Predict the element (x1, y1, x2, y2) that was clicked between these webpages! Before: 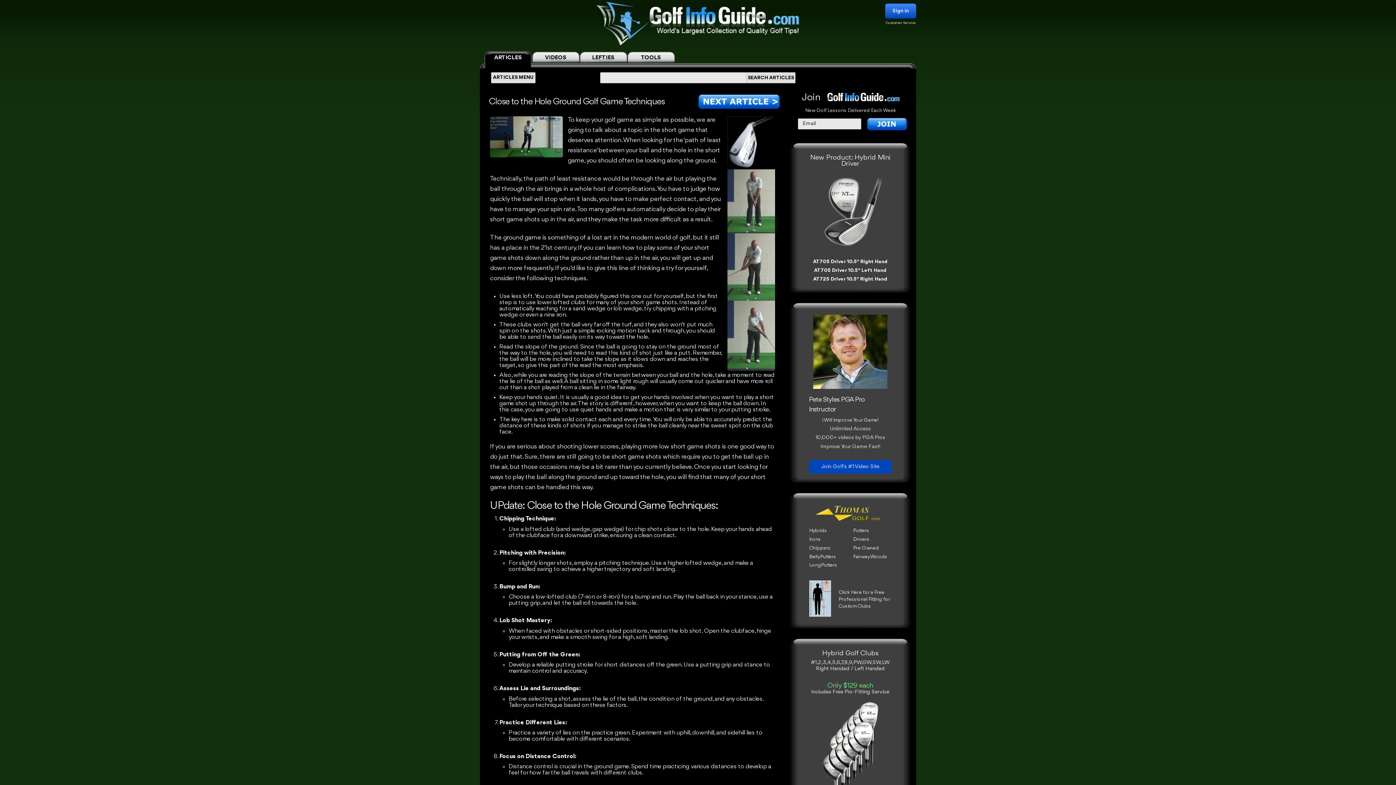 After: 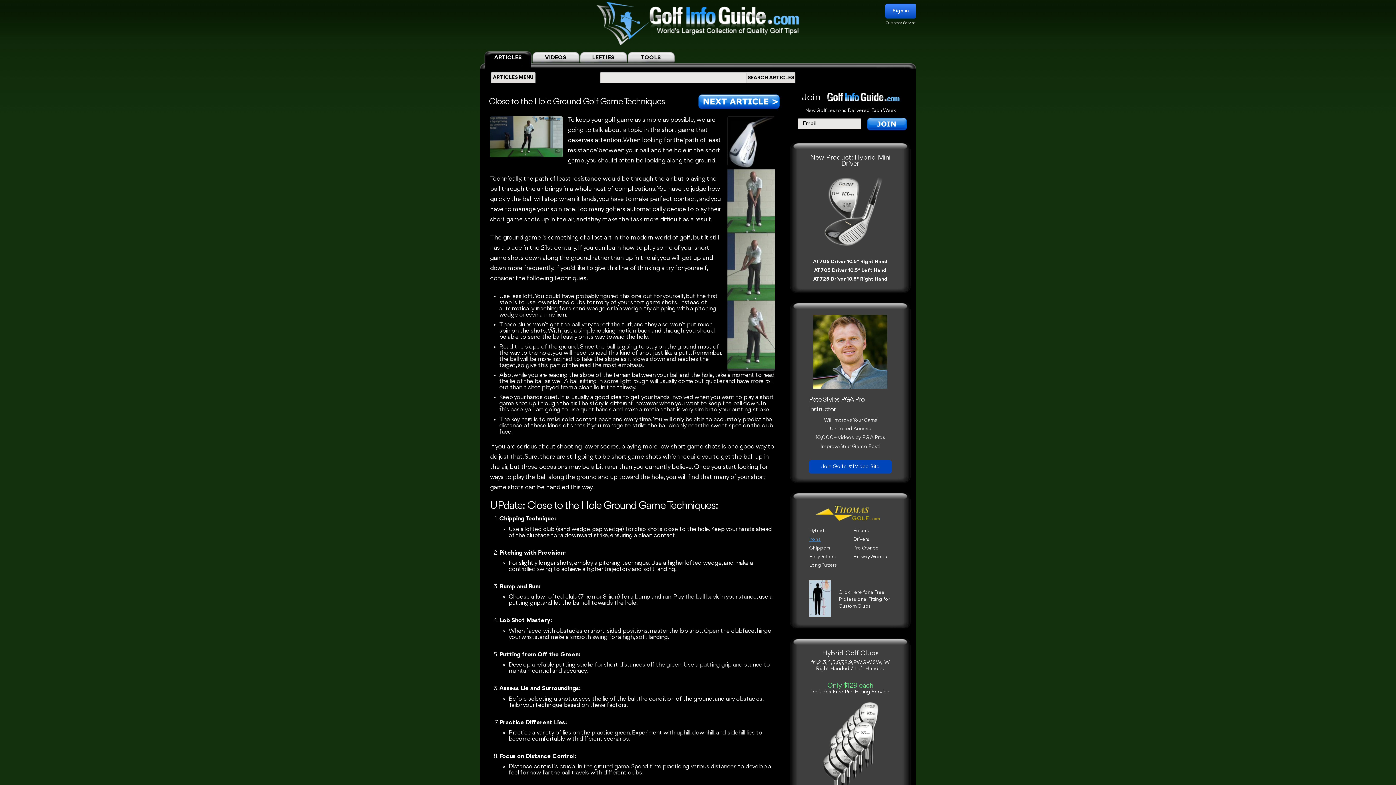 Action: label: Irons bbox: (809, 537, 821, 542)